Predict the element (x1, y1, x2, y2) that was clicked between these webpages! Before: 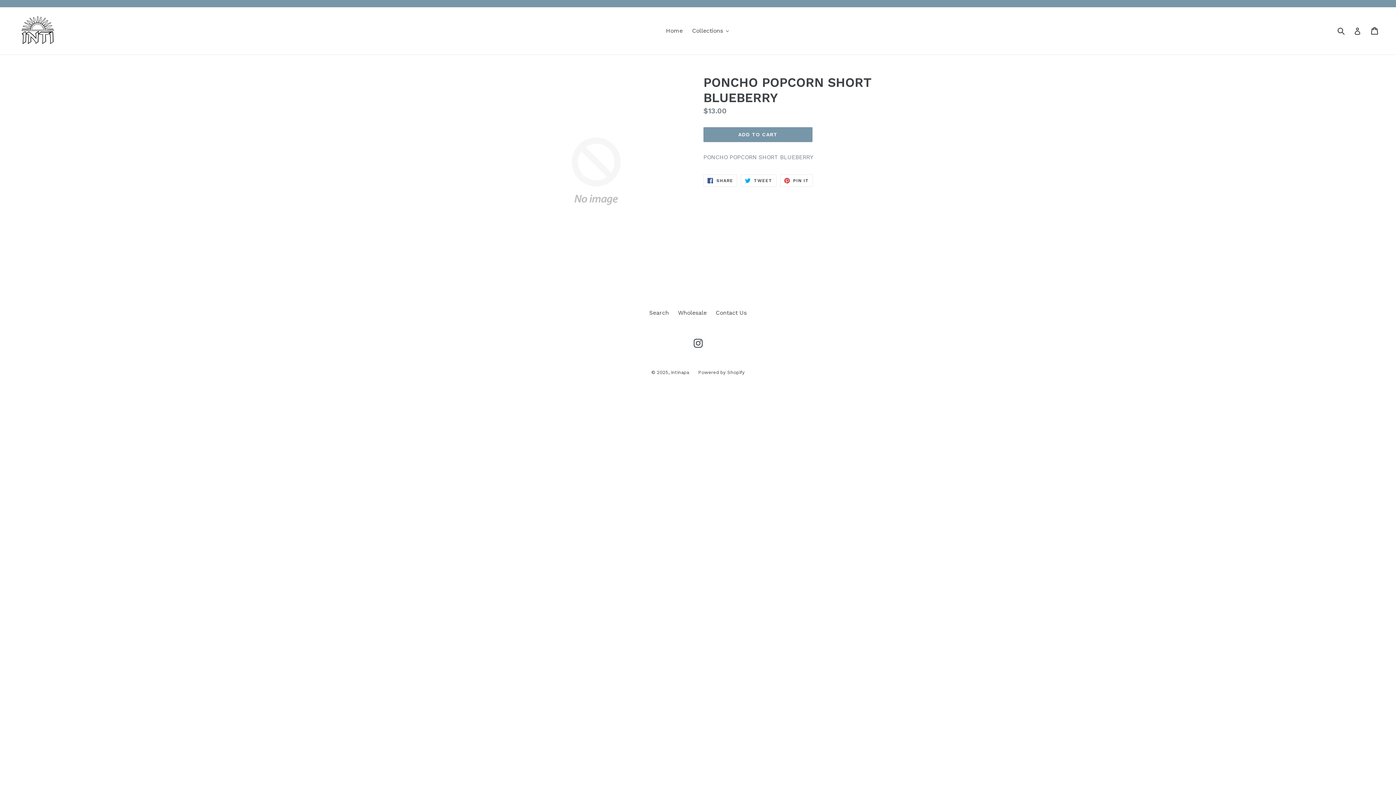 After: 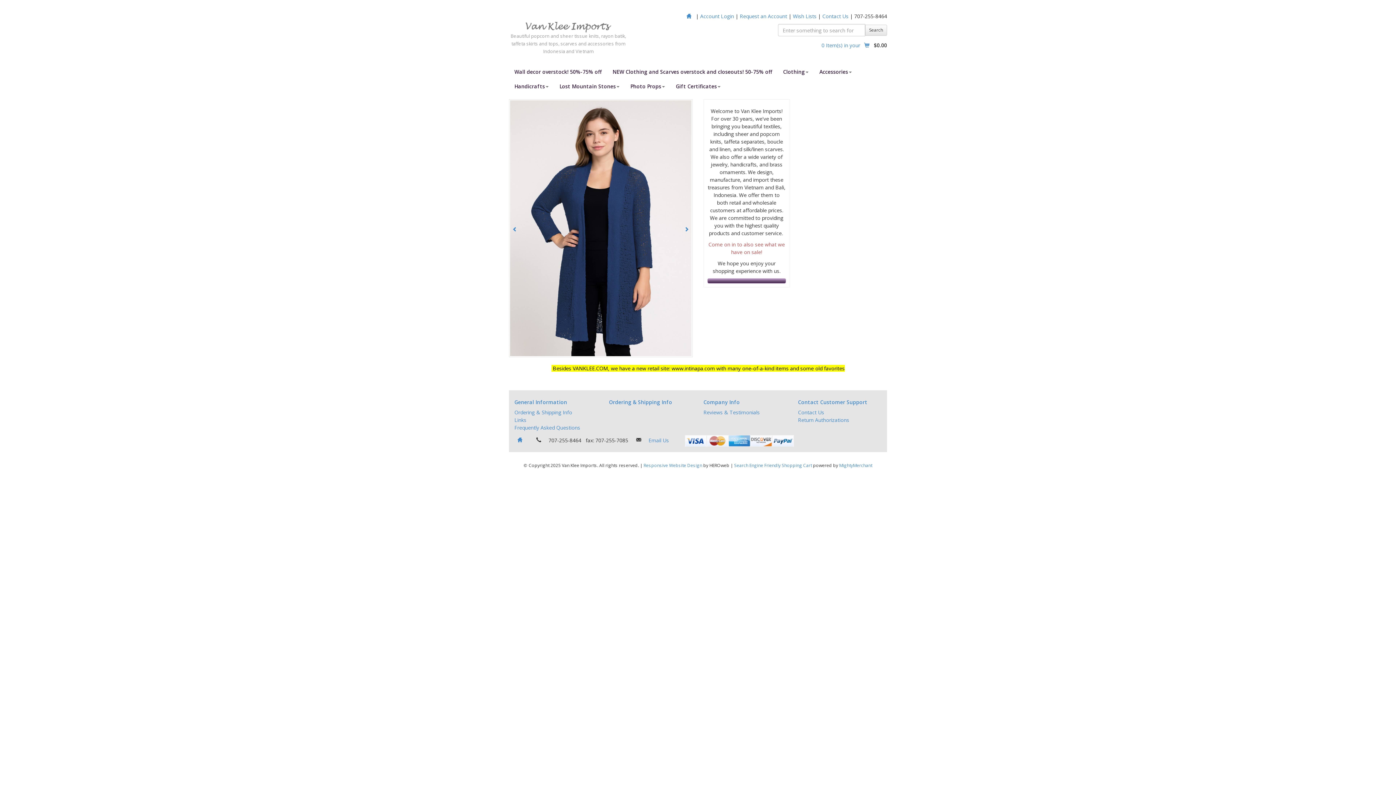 Action: label: Wholesale bbox: (678, 309, 706, 316)